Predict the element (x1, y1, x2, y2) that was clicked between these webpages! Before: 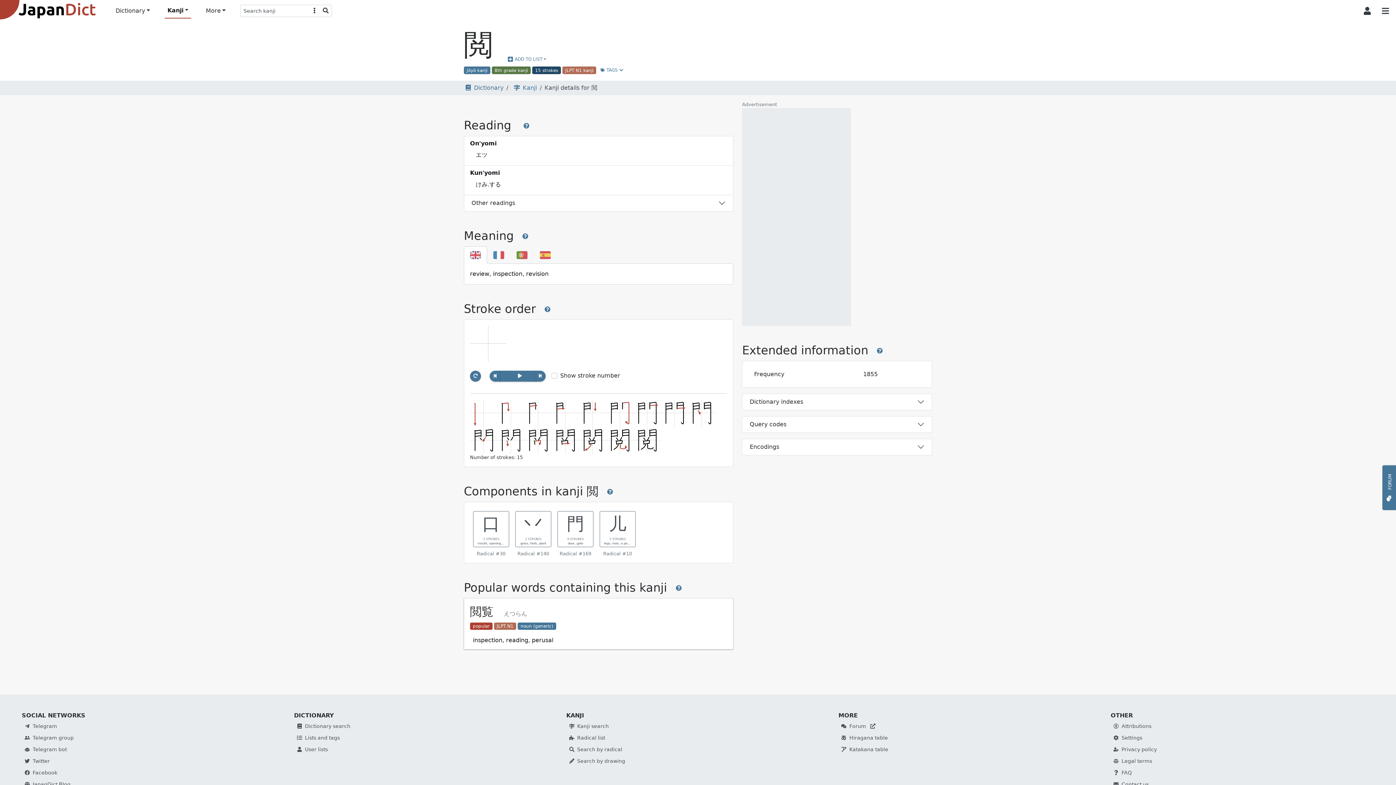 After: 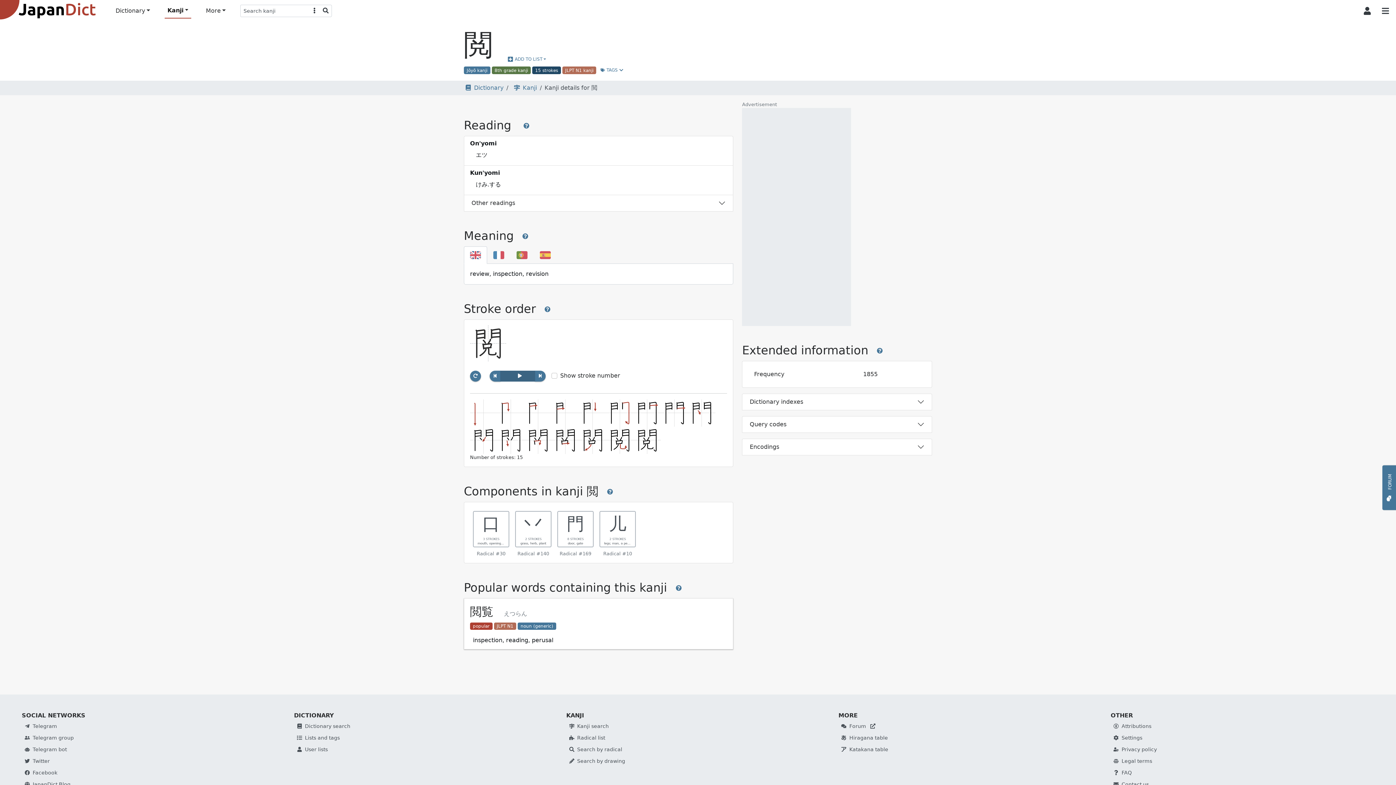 Action: bbox: (500, 370, 535, 381)